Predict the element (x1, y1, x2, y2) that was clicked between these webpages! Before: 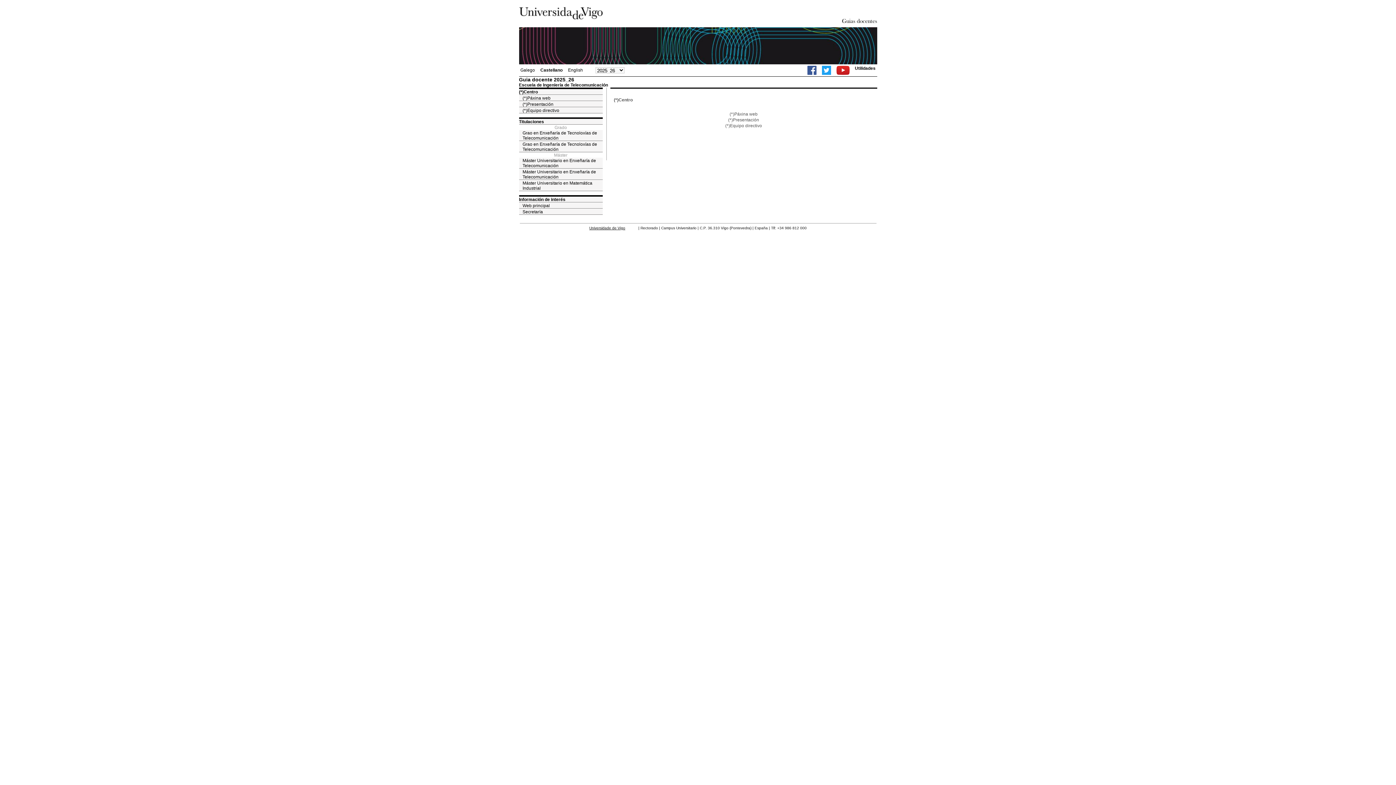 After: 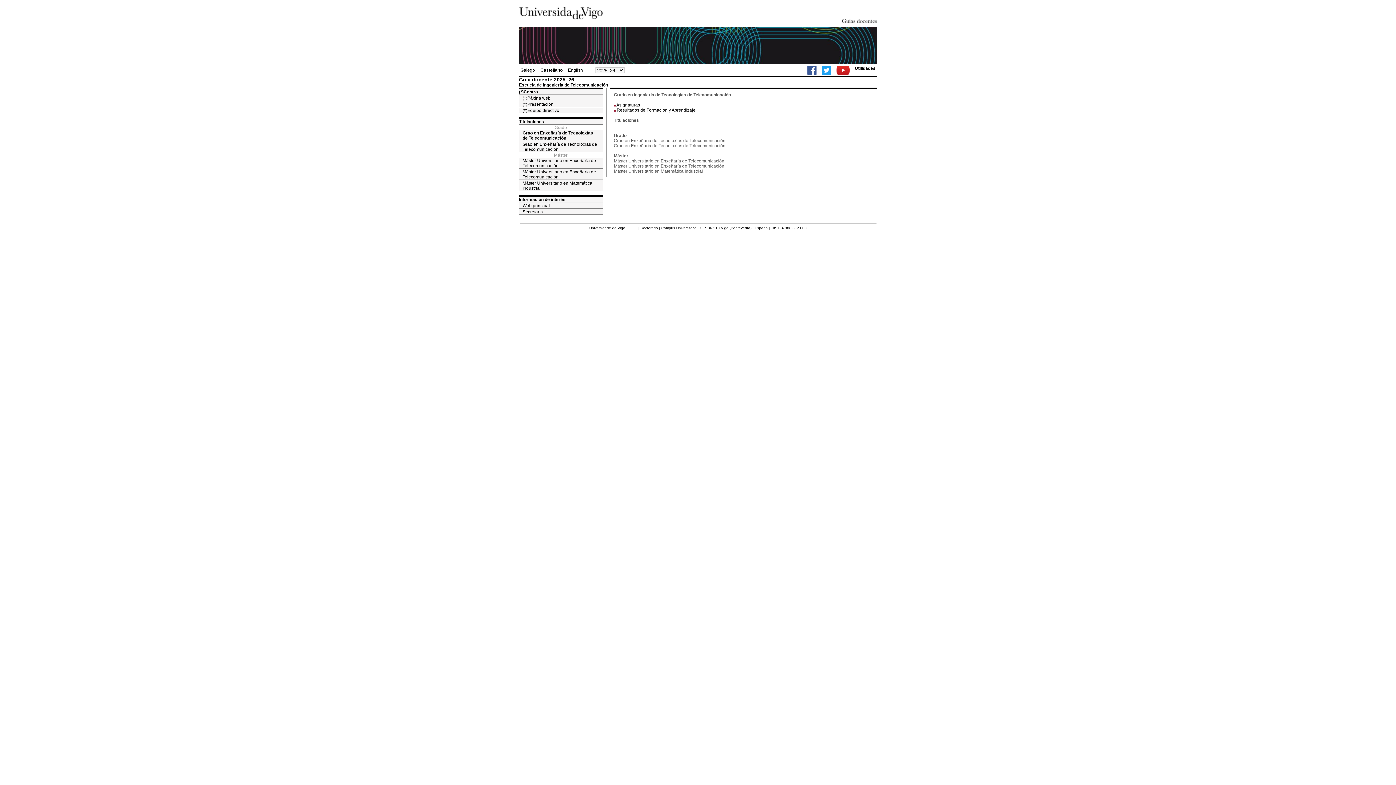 Action: label: Grao en Enxeñaría de Tecnoloxías de Telecomunicación bbox: (519, 130, 602, 141)